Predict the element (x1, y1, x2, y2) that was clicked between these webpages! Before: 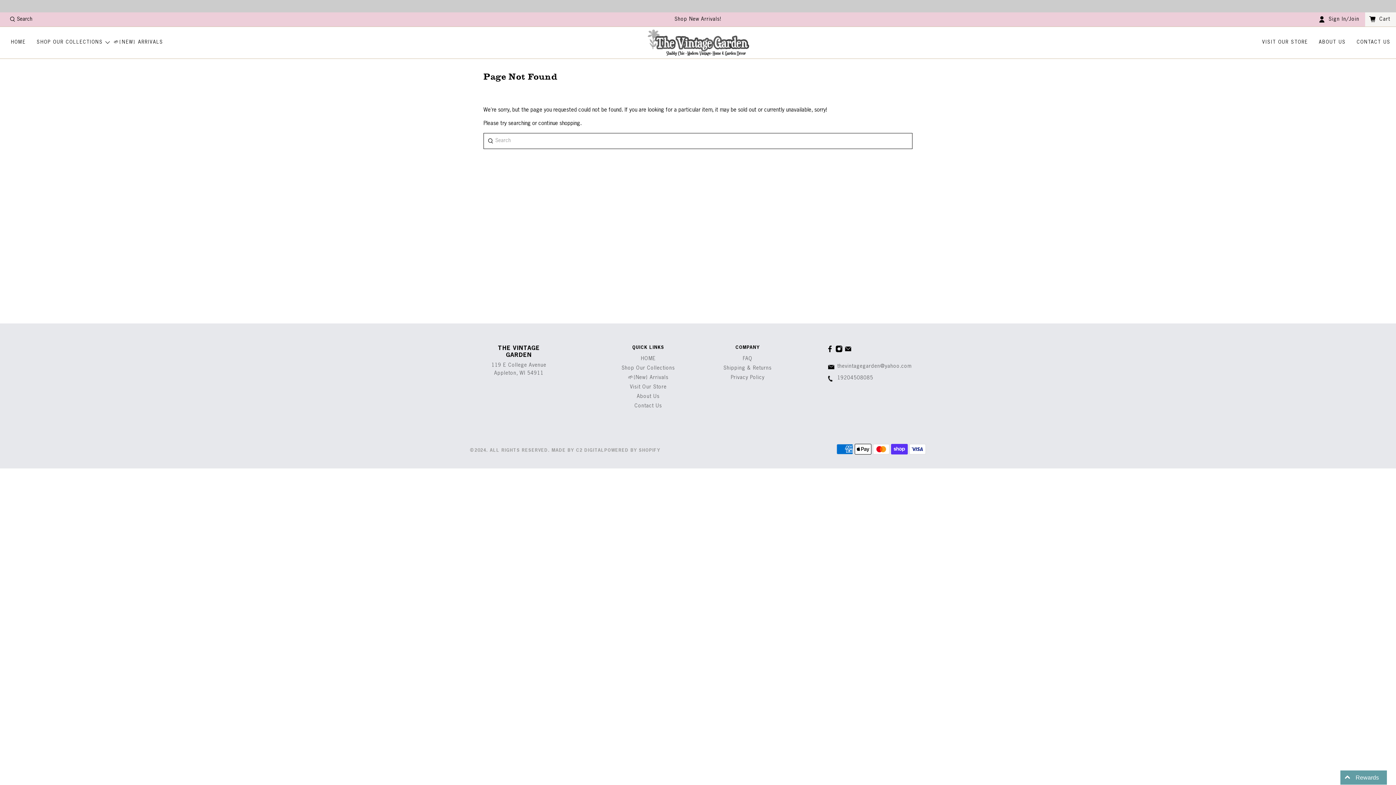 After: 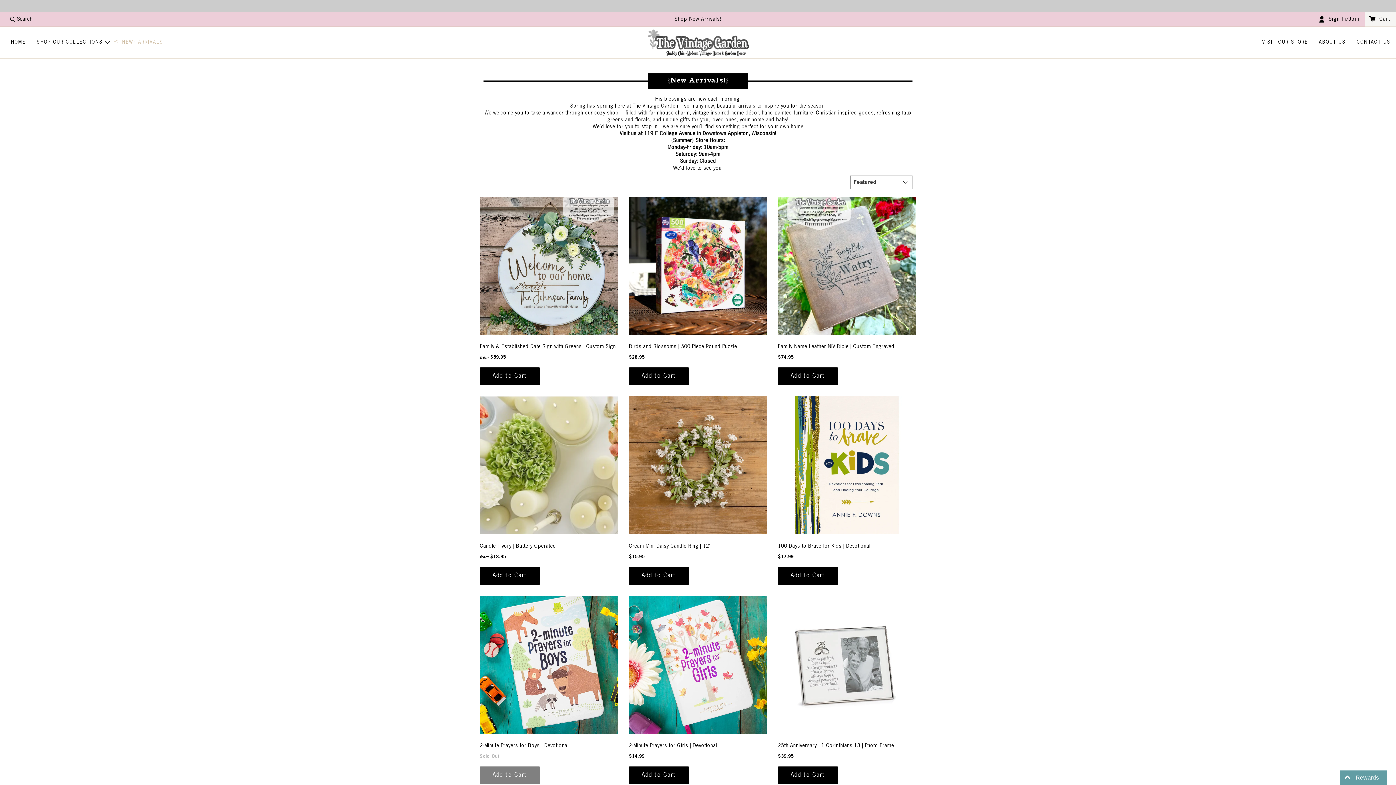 Action: label: Shop New Arrivals! bbox: (674, 16, 721, 21)